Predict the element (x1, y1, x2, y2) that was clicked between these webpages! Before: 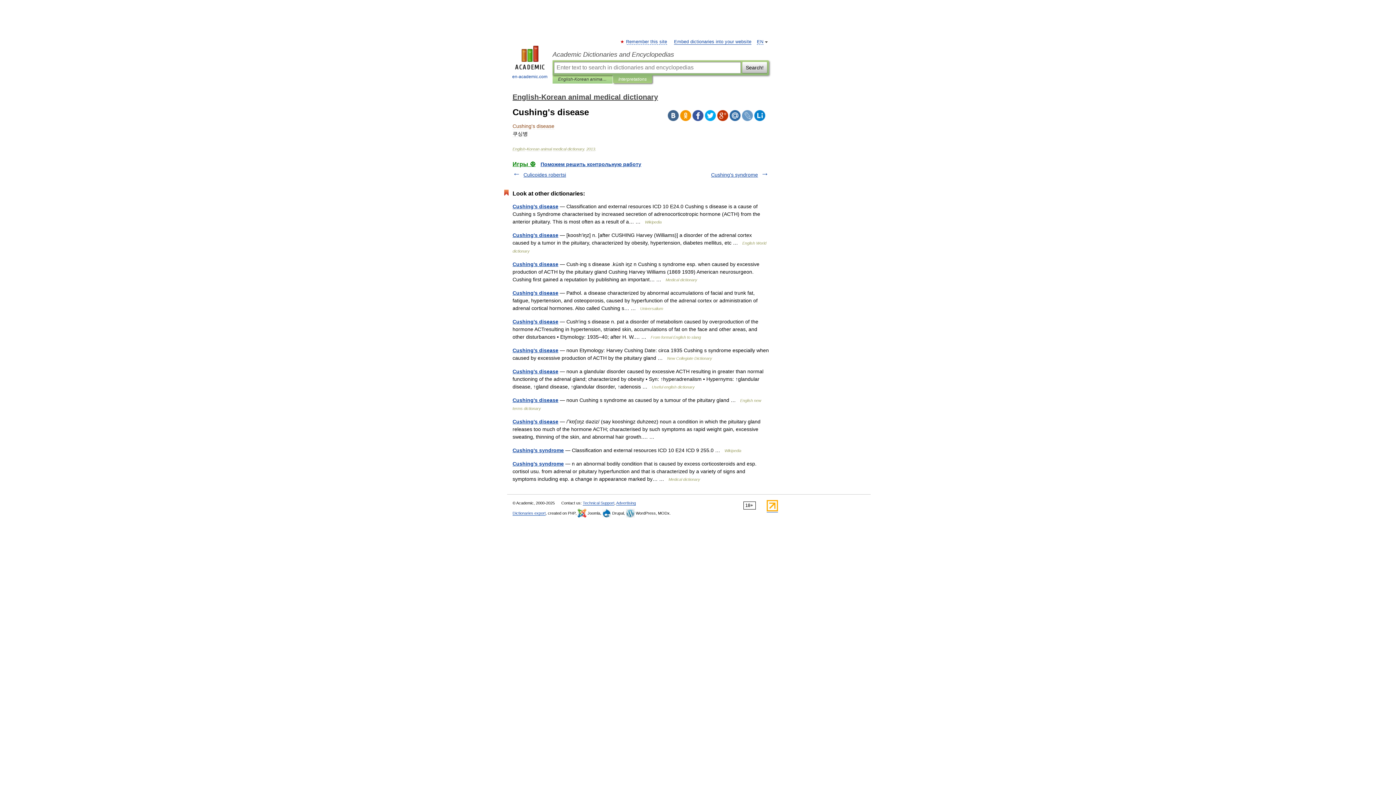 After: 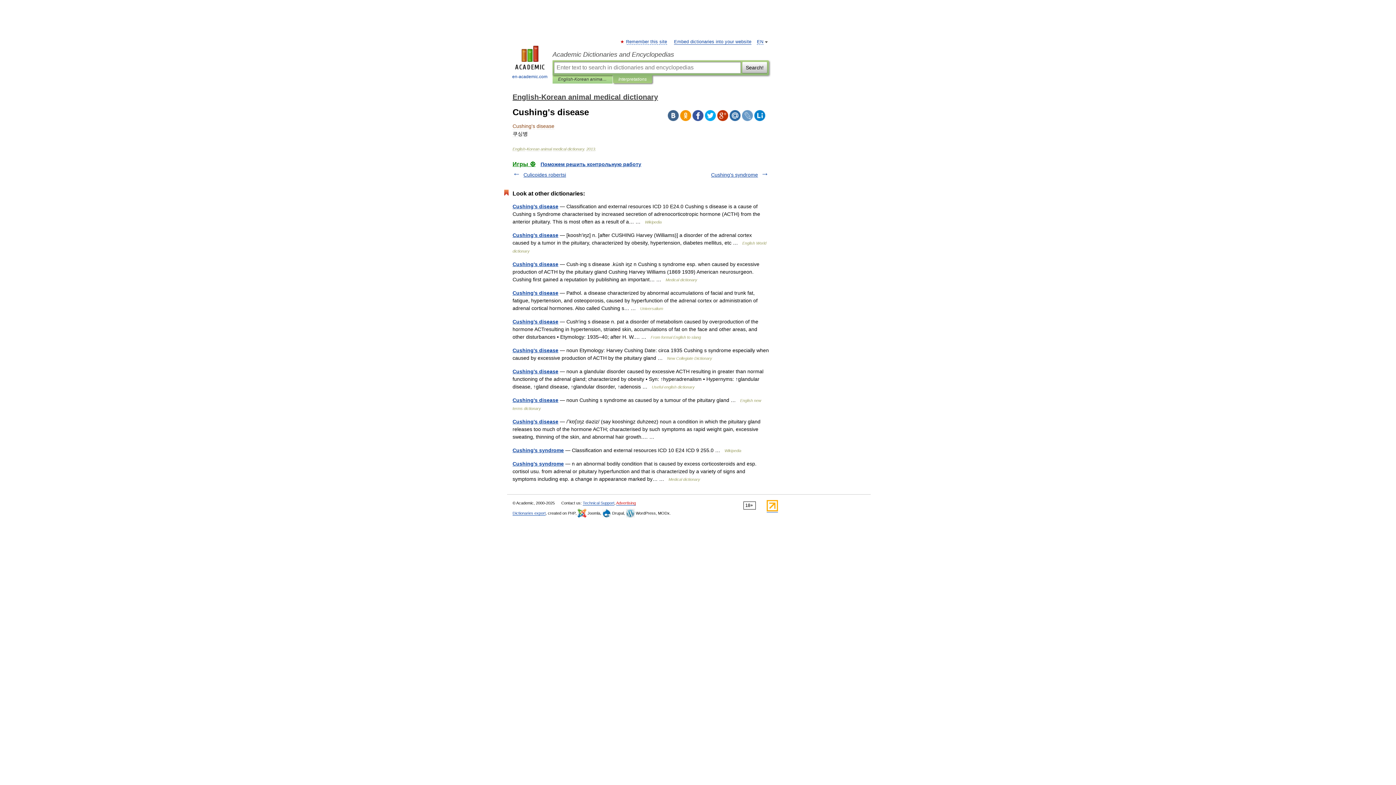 Action: label: Advertising bbox: (616, 501, 636, 505)